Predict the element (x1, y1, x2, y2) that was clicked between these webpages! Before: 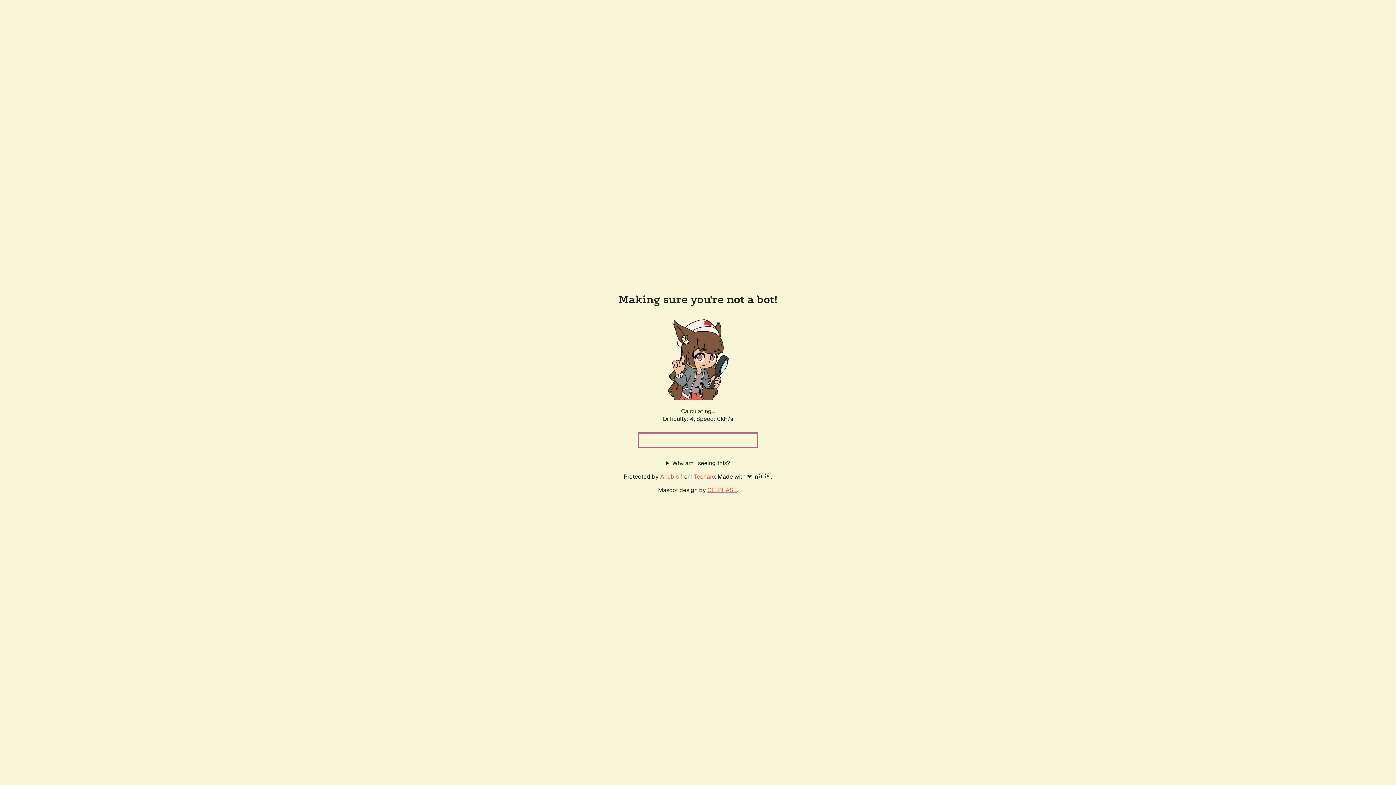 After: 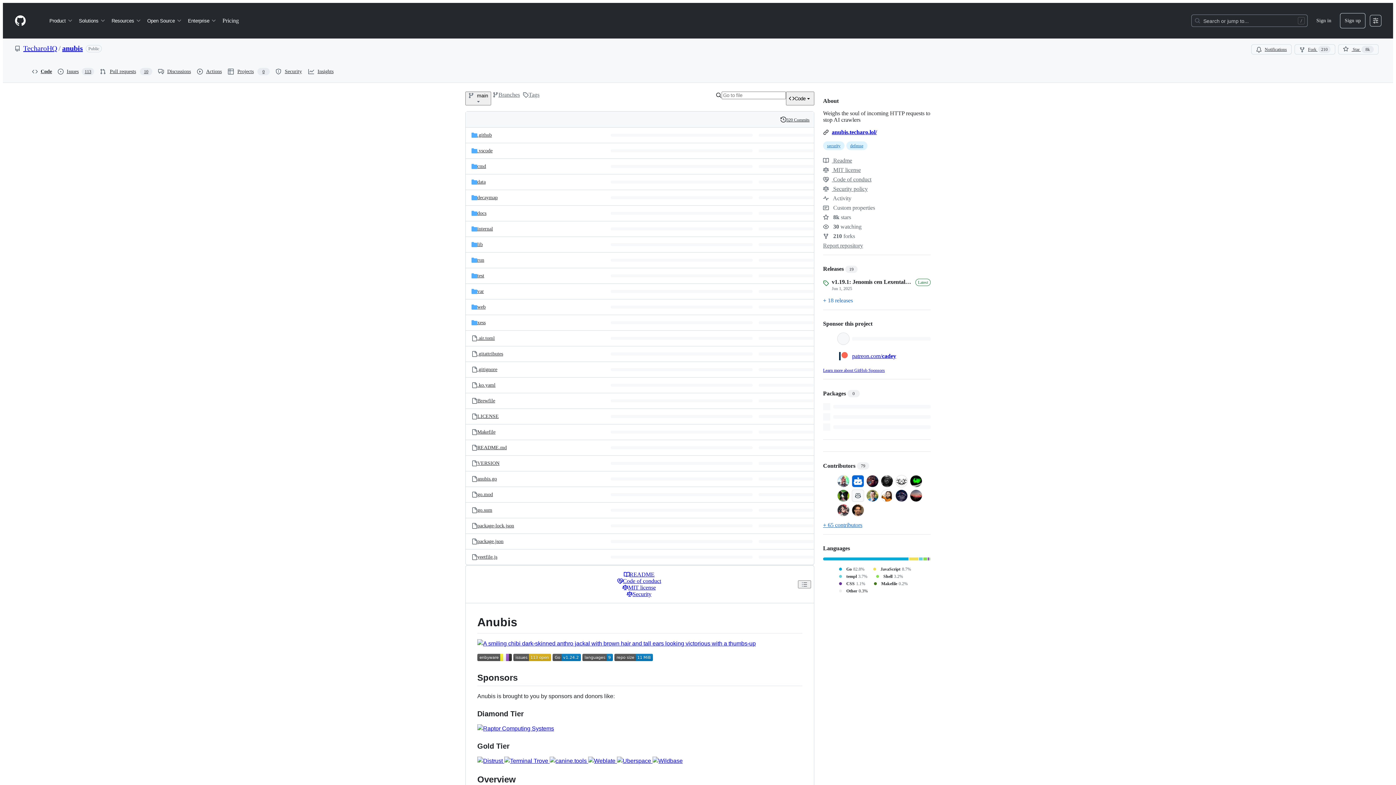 Action: bbox: (660, 472, 678, 480) label: Anubis